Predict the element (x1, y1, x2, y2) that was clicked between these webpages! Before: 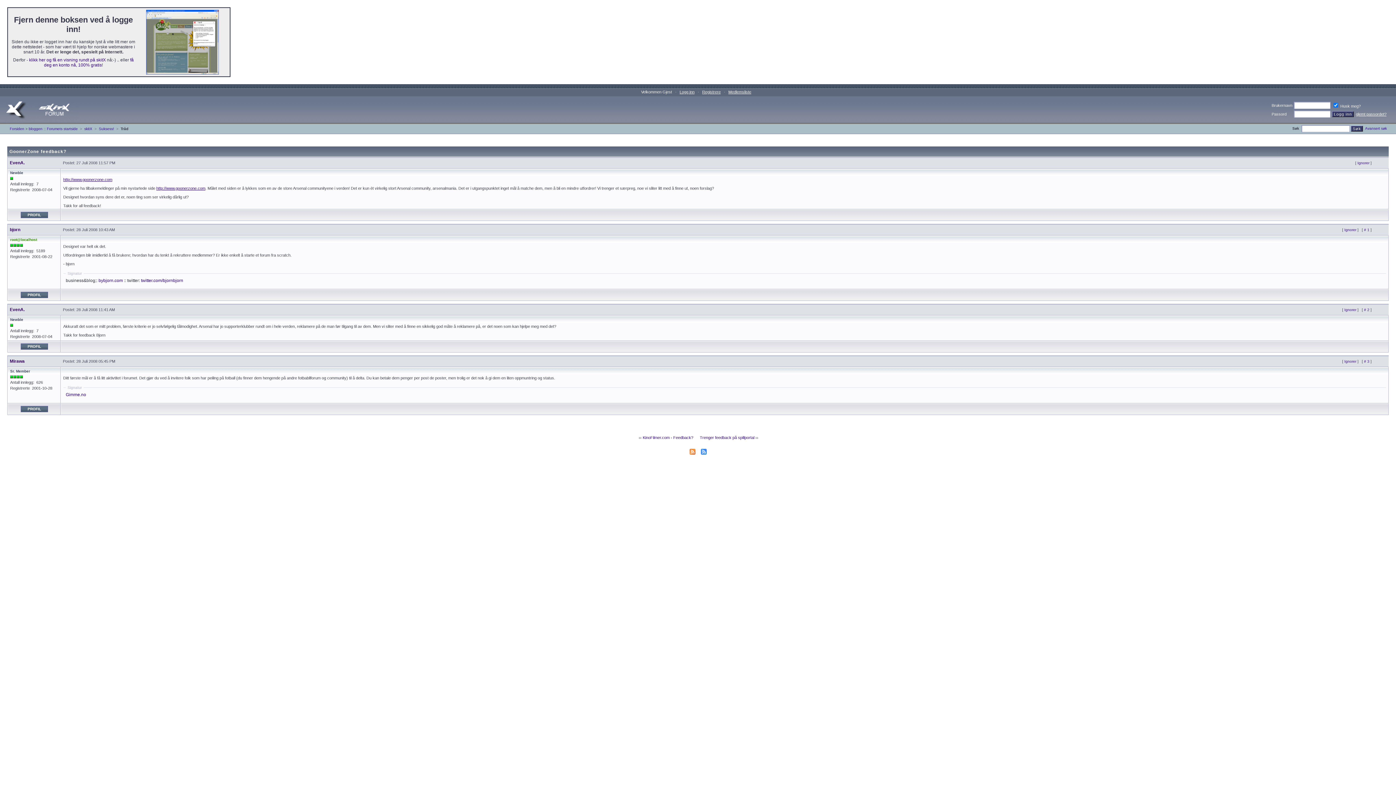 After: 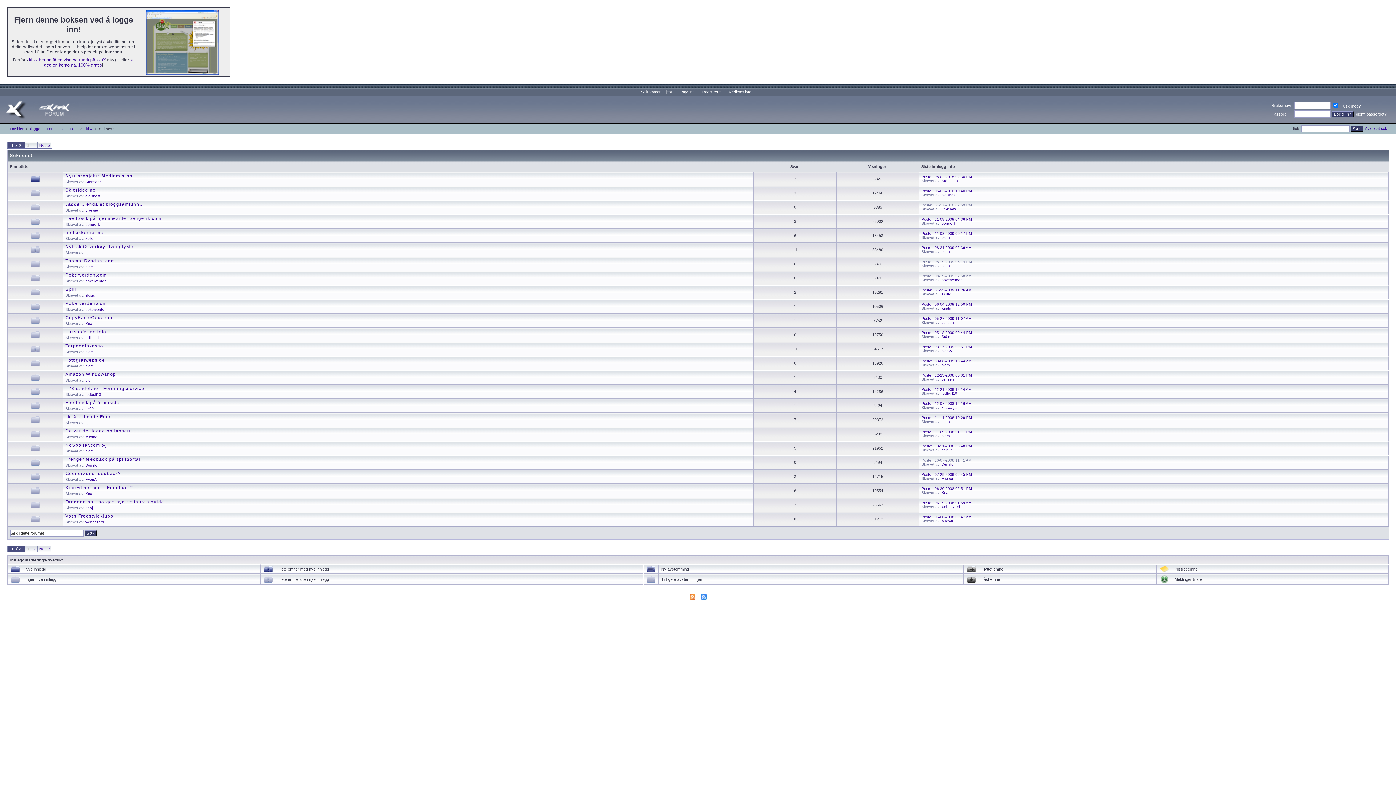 Action: bbox: (98, 126, 114, 130) label: Suksess!